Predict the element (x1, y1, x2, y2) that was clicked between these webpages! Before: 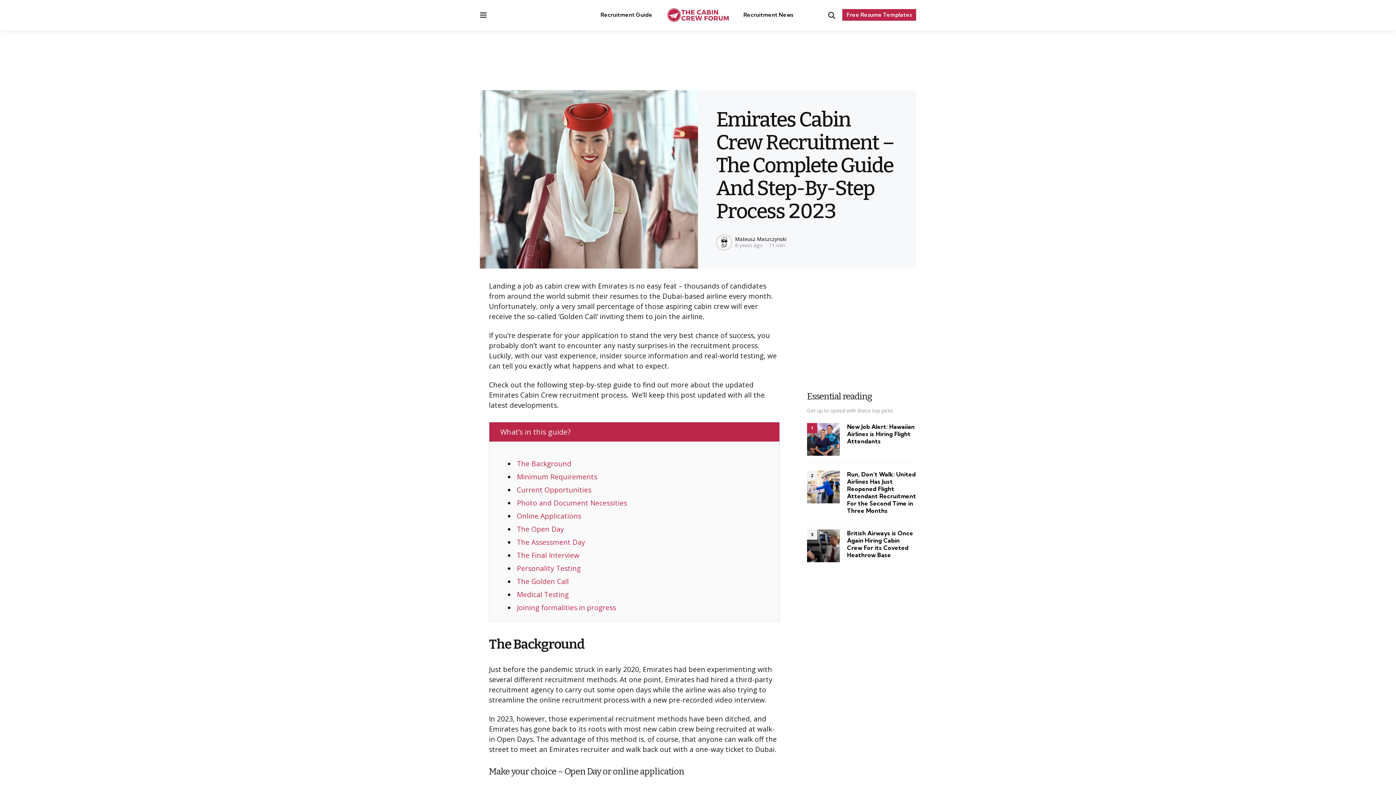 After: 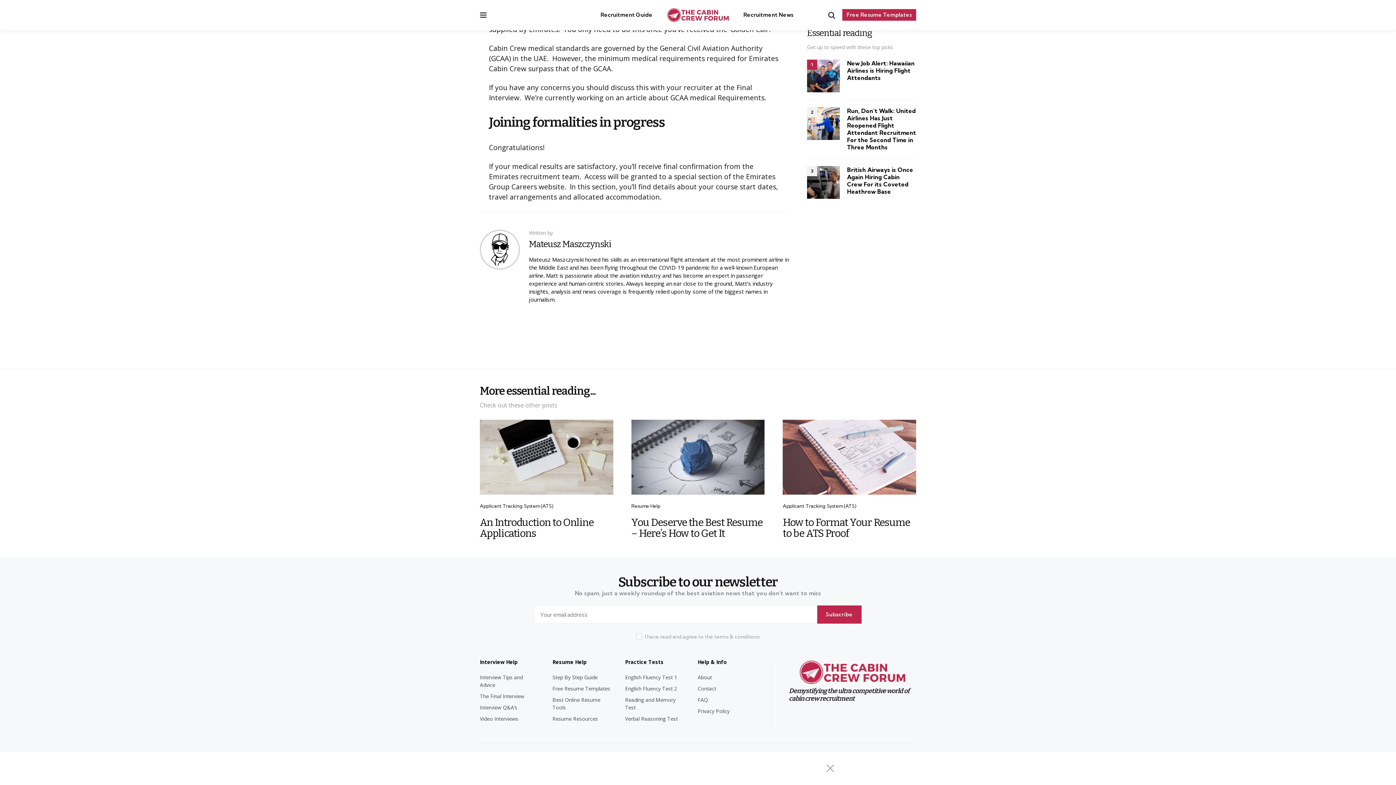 Action: label: Joining formalities in progress bbox: (516, 603, 616, 612)